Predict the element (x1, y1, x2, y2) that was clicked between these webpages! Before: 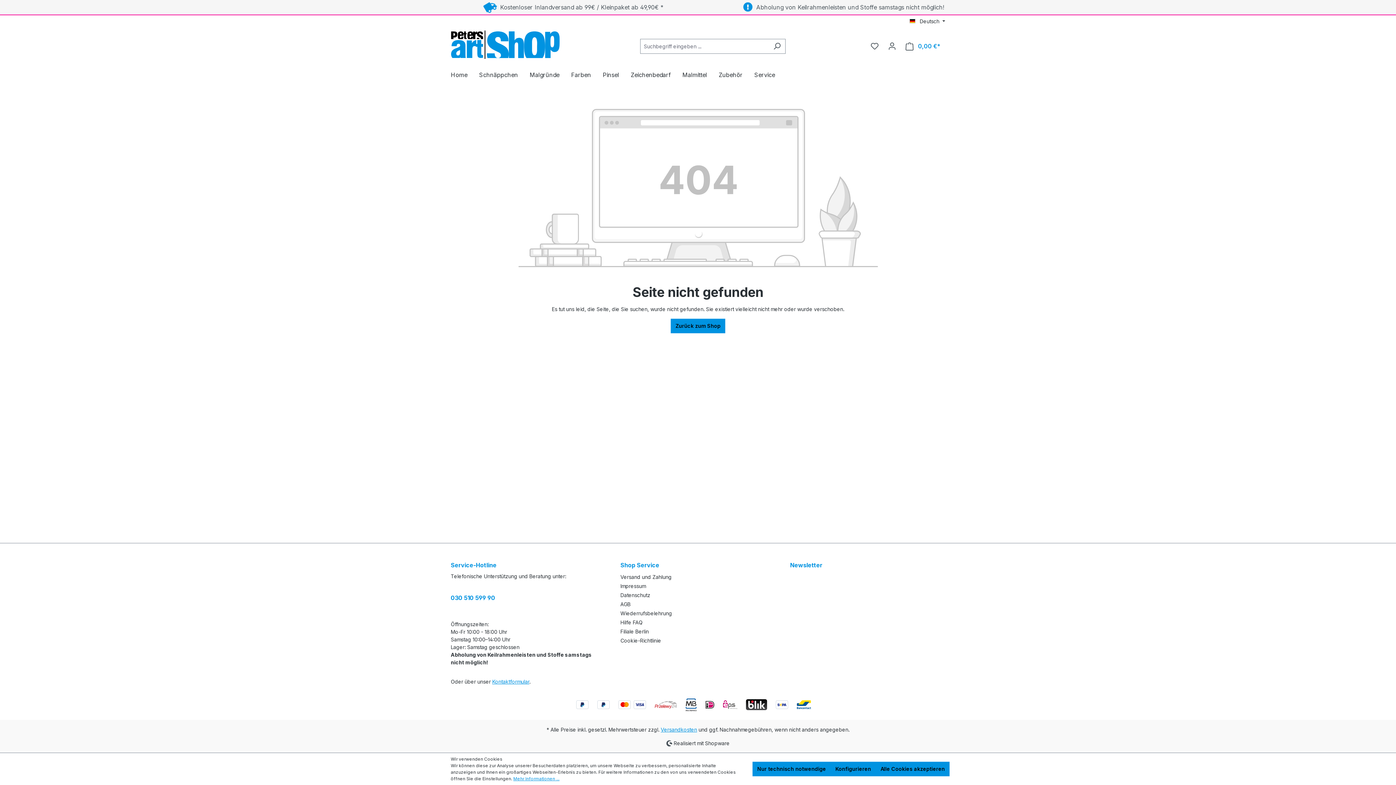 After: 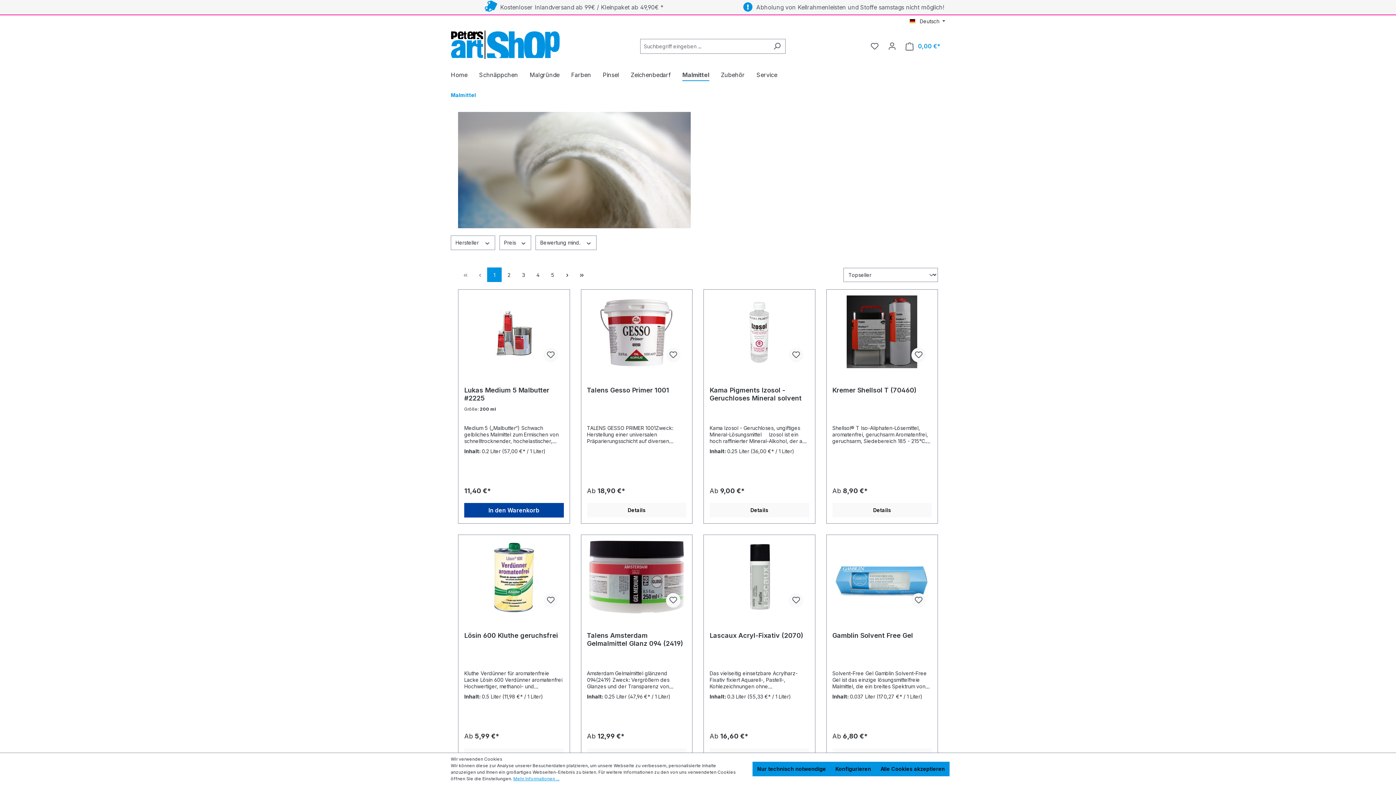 Action: label: Malmittel bbox: (682, 67, 718, 84)